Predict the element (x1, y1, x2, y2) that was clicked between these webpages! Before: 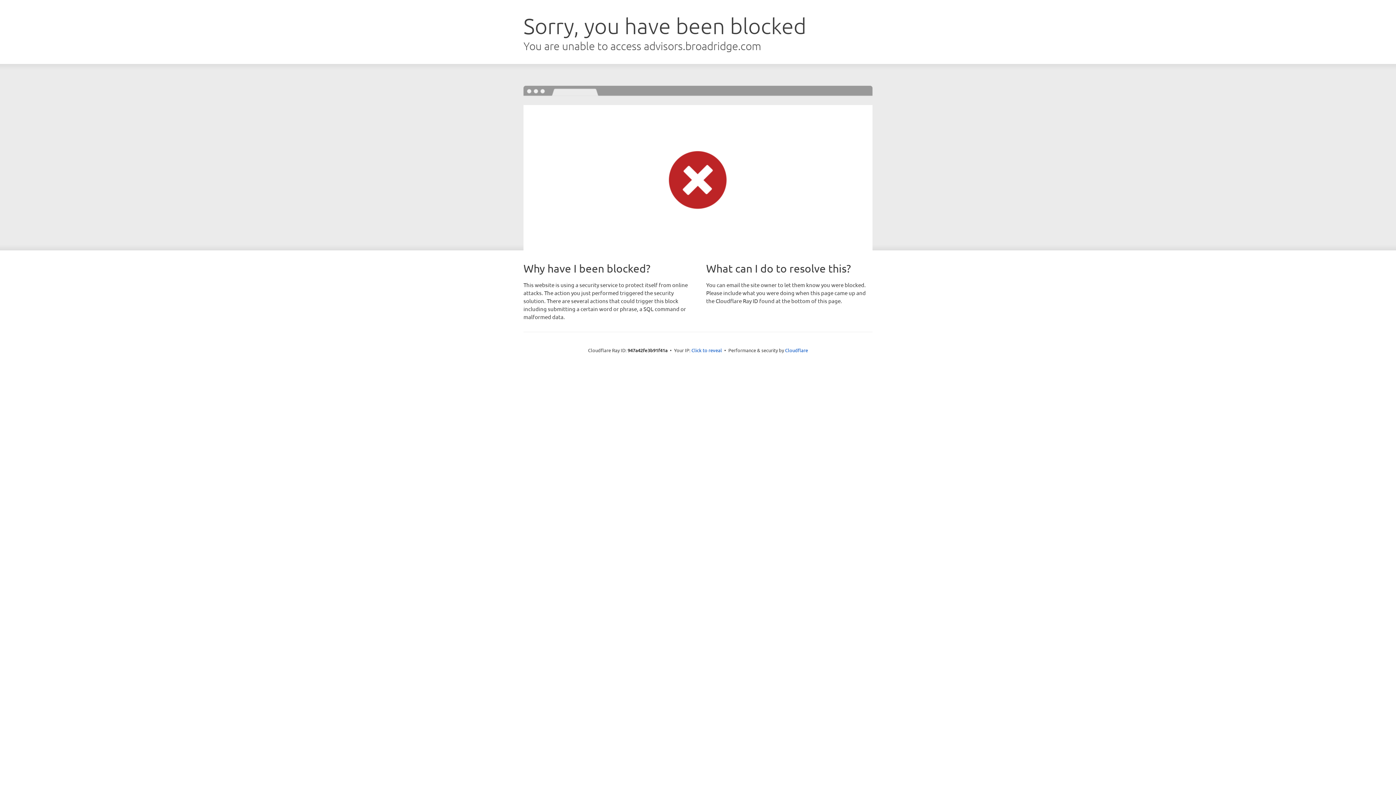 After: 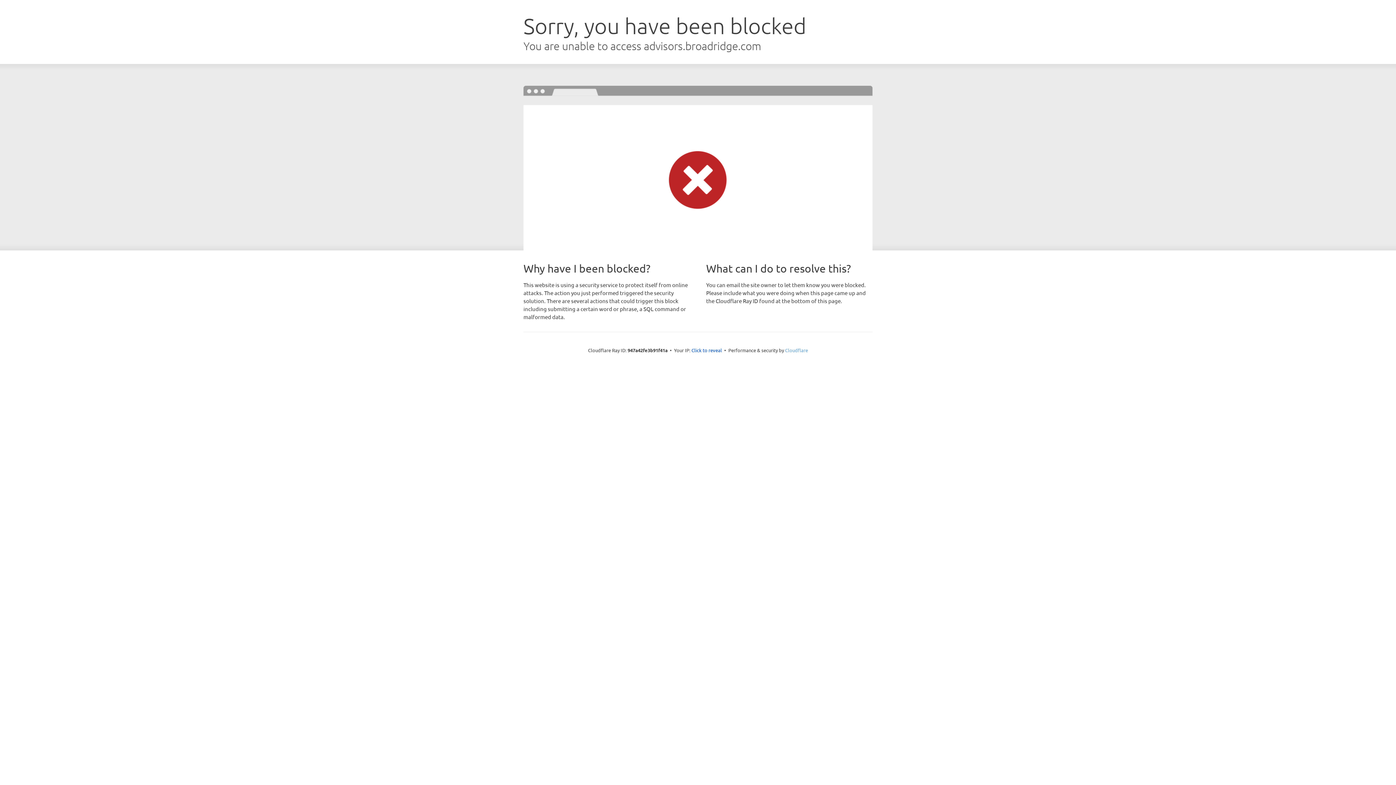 Action: bbox: (785, 347, 808, 353) label: Cloudflare